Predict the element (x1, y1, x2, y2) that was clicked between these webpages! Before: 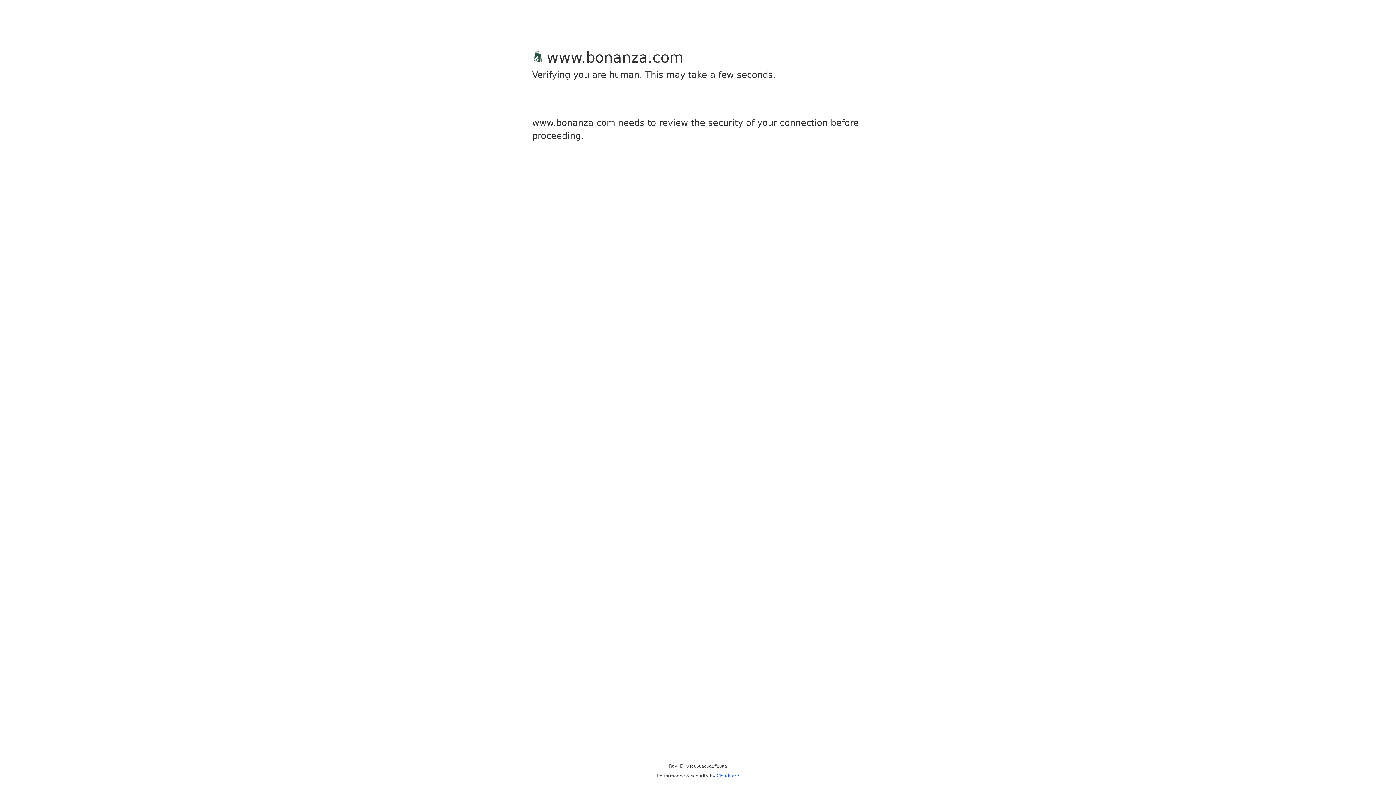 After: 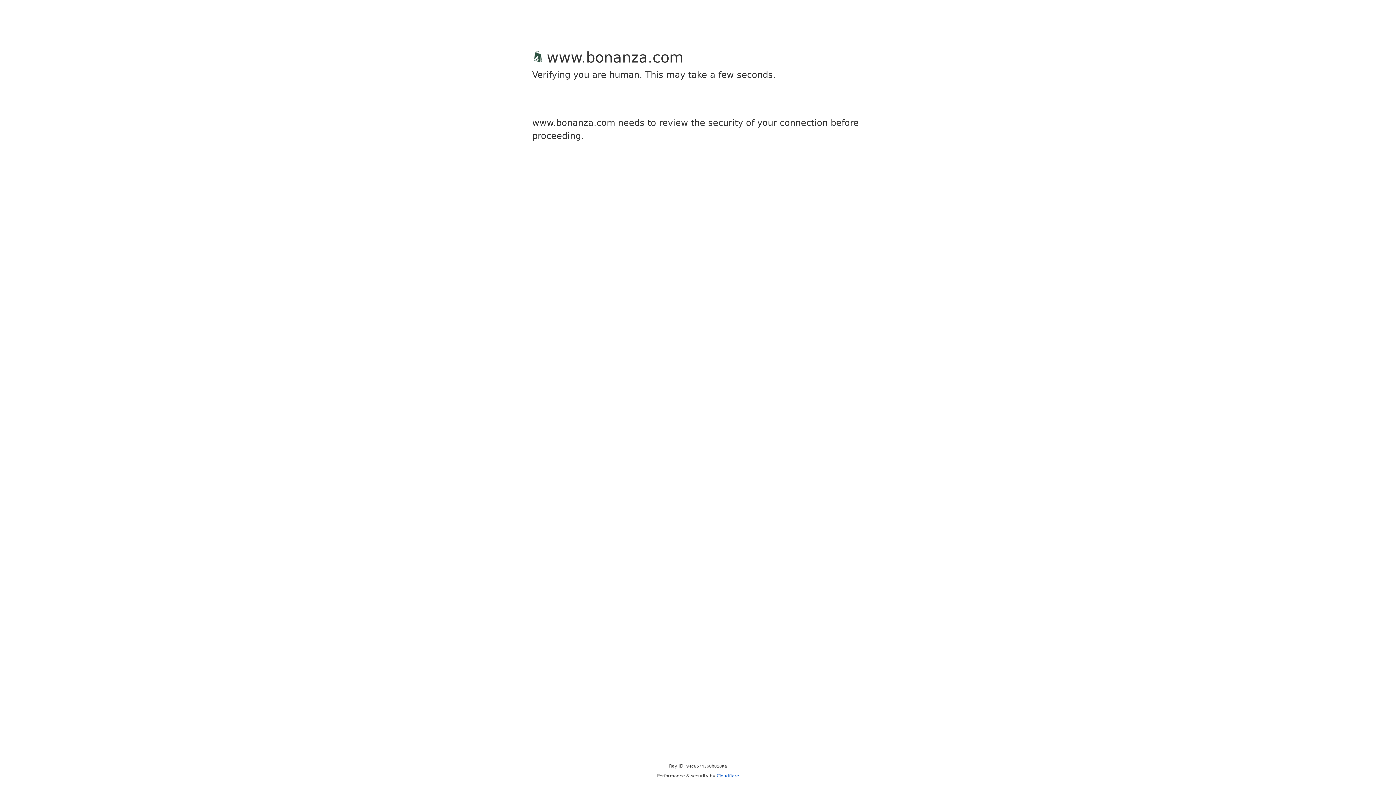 Action: label: Cloudflare bbox: (716, 773, 739, 778)